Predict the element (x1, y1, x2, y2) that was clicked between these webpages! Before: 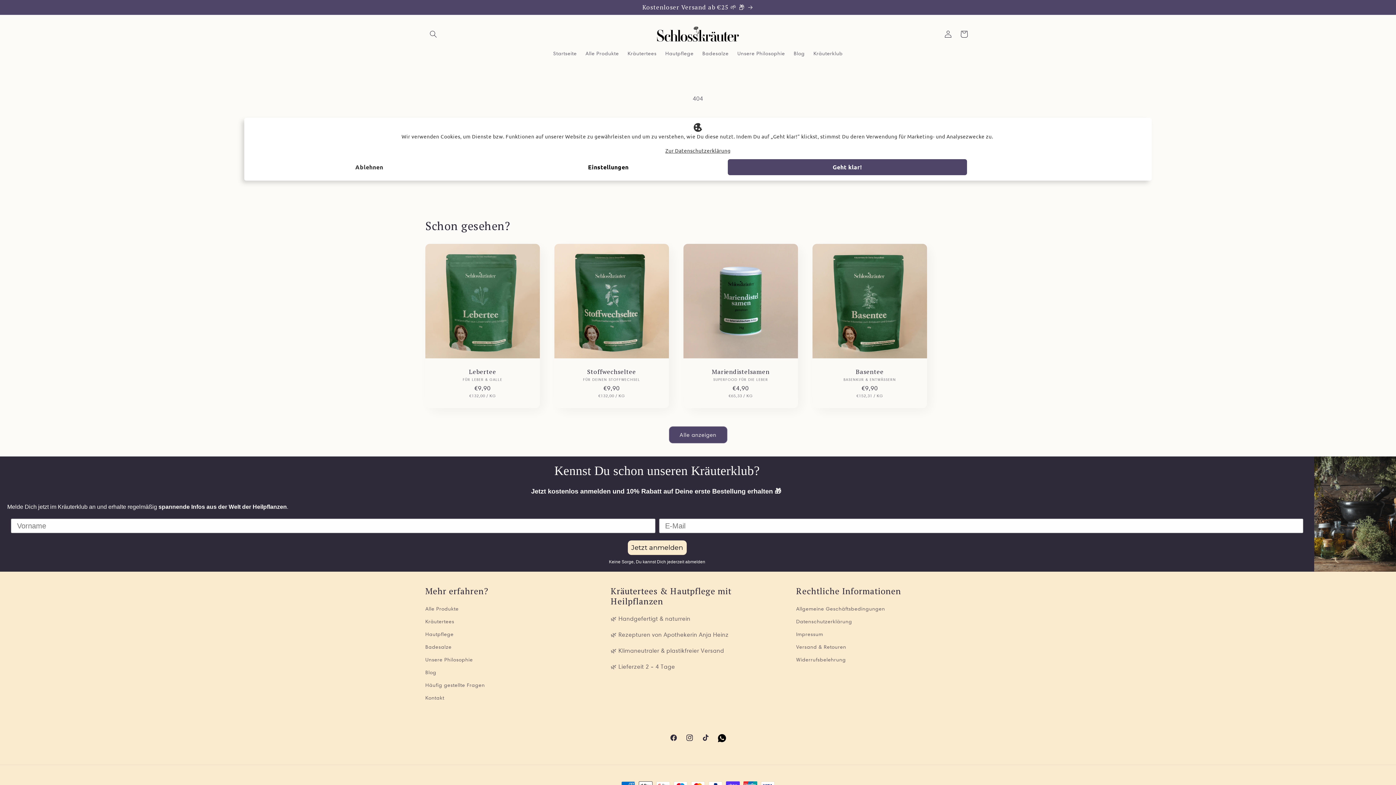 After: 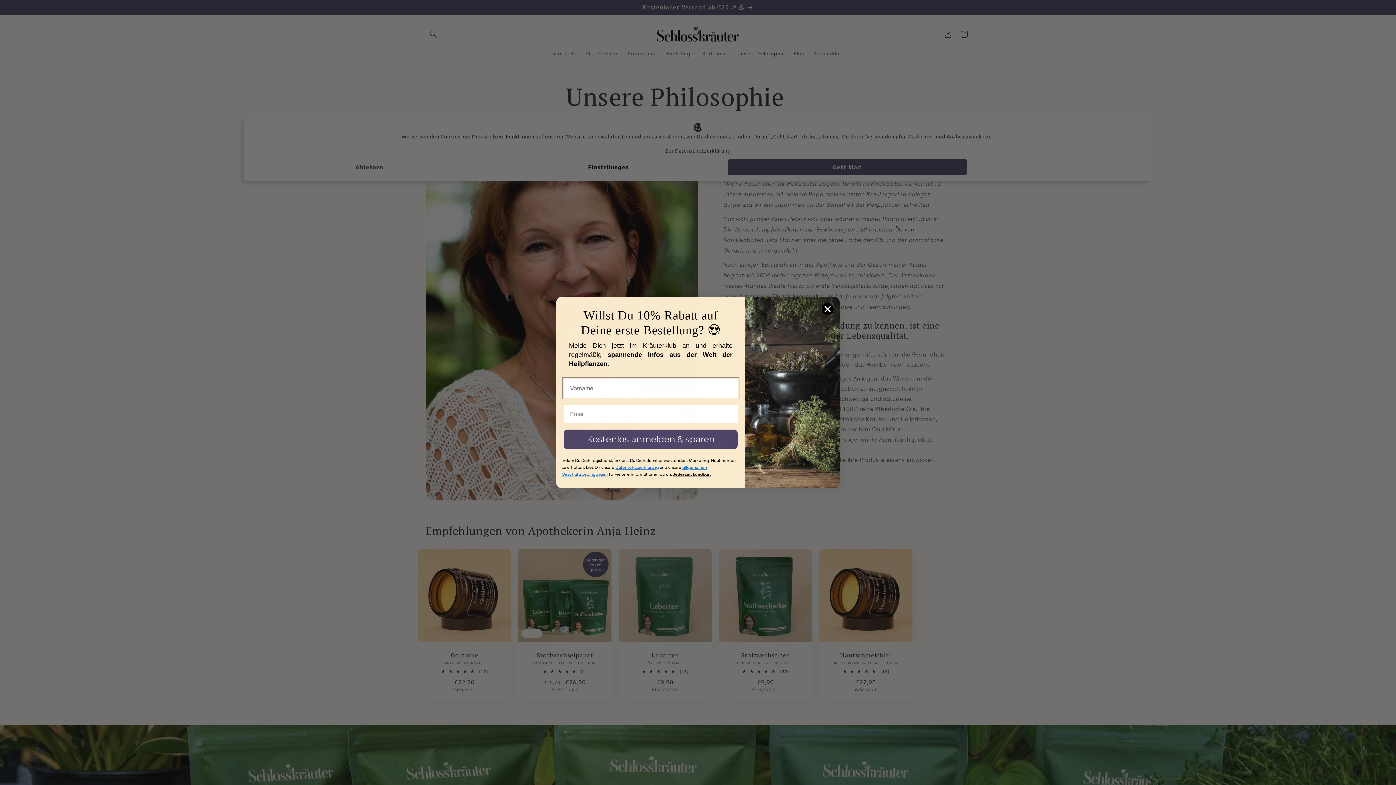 Action: bbox: (425, 653, 473, 666) label: Unsere Philosophie